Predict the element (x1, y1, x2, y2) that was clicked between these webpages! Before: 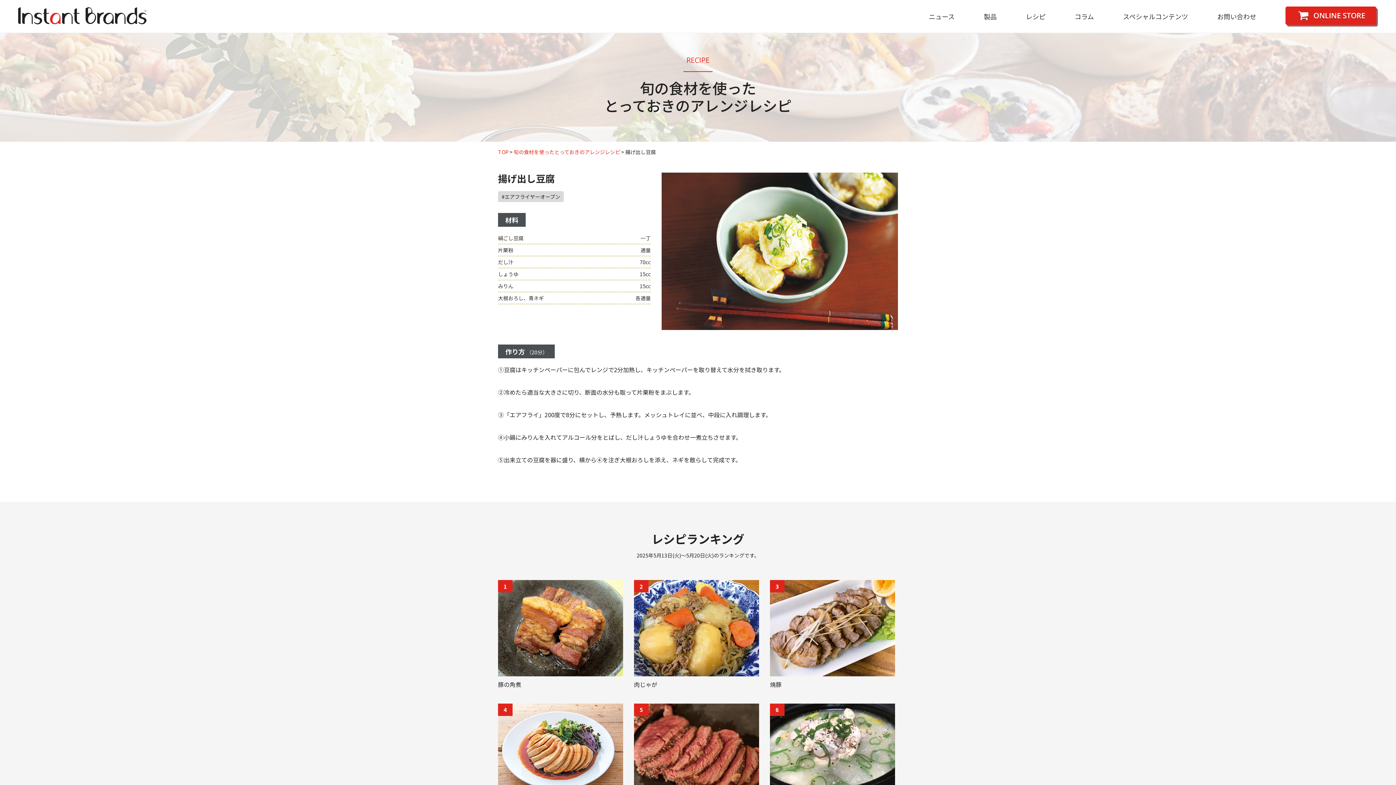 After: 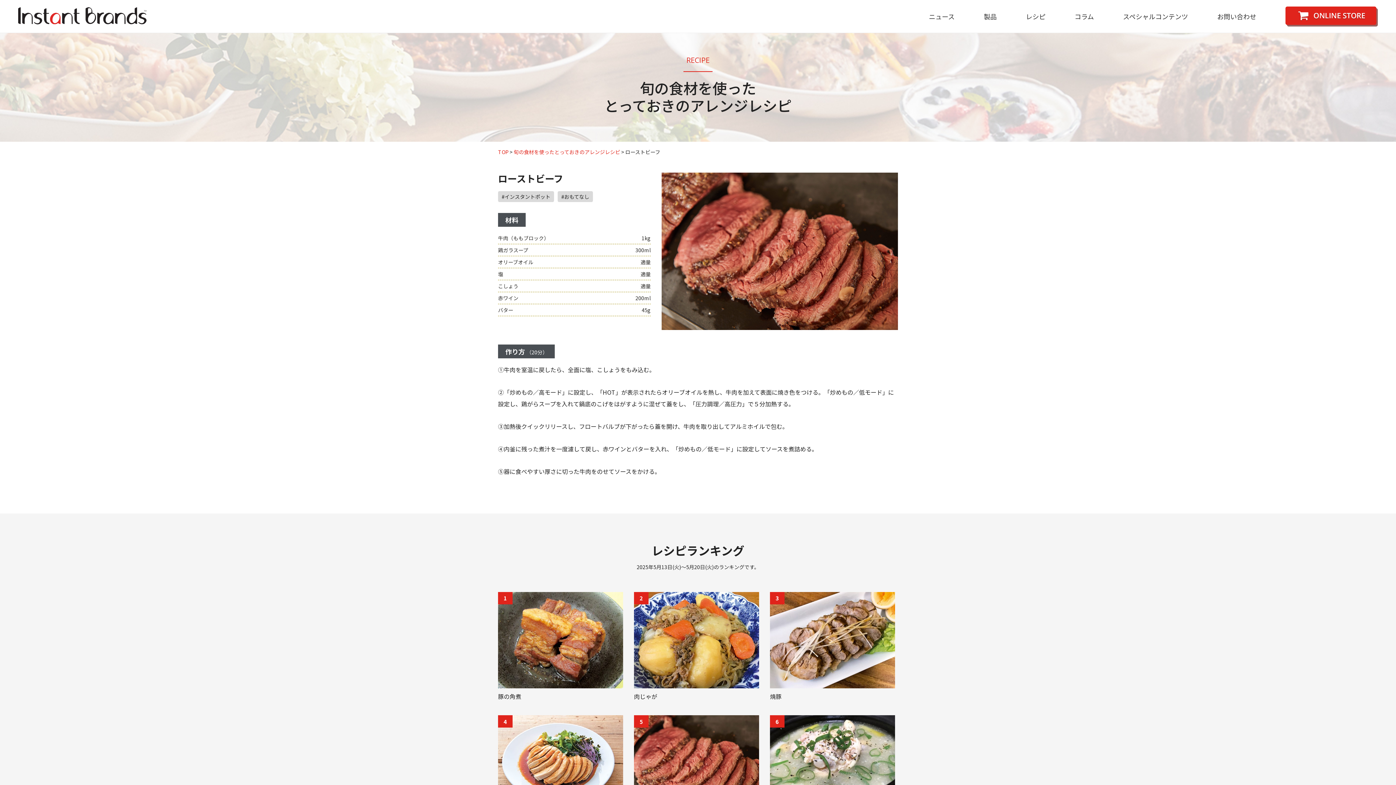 Action: label: ローストビーフ bbox: (634, 703, 762, 812)